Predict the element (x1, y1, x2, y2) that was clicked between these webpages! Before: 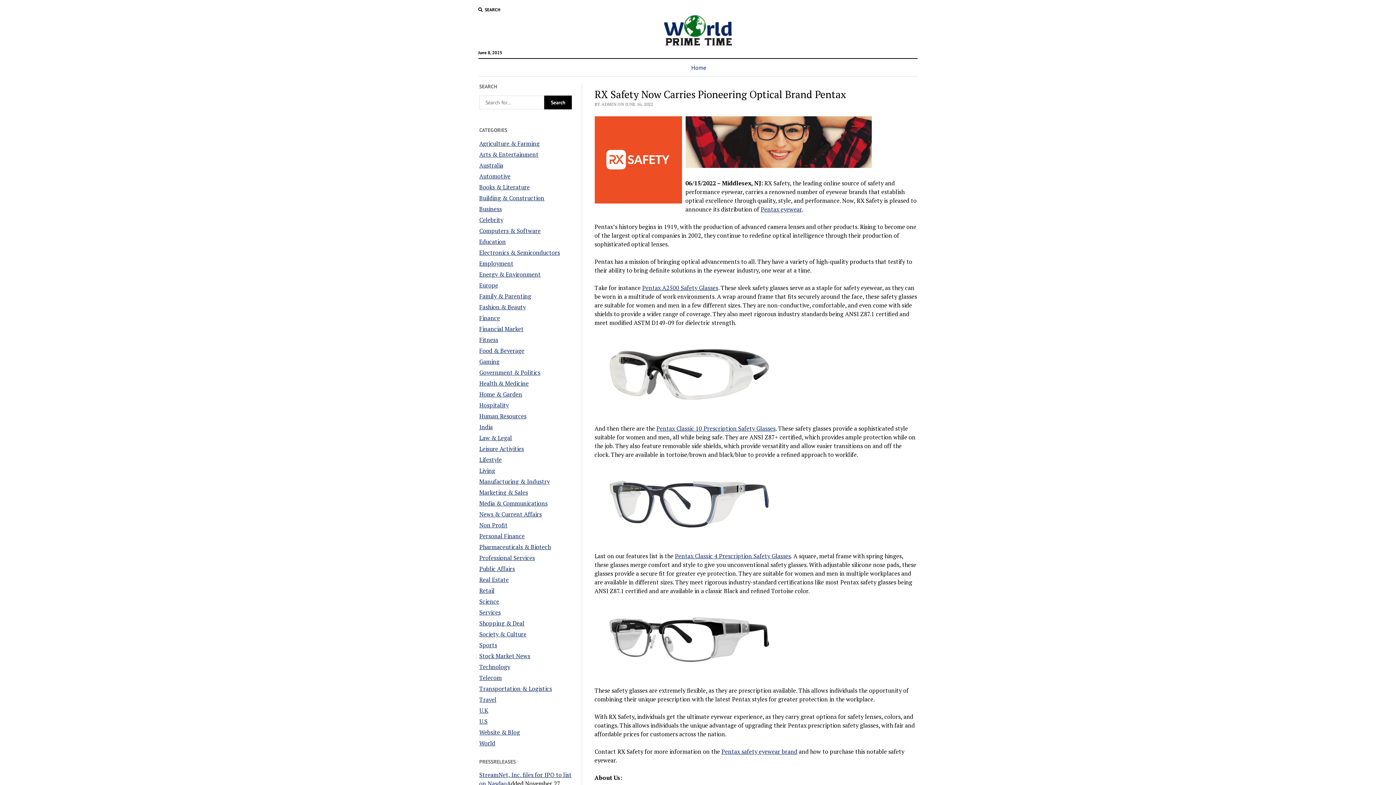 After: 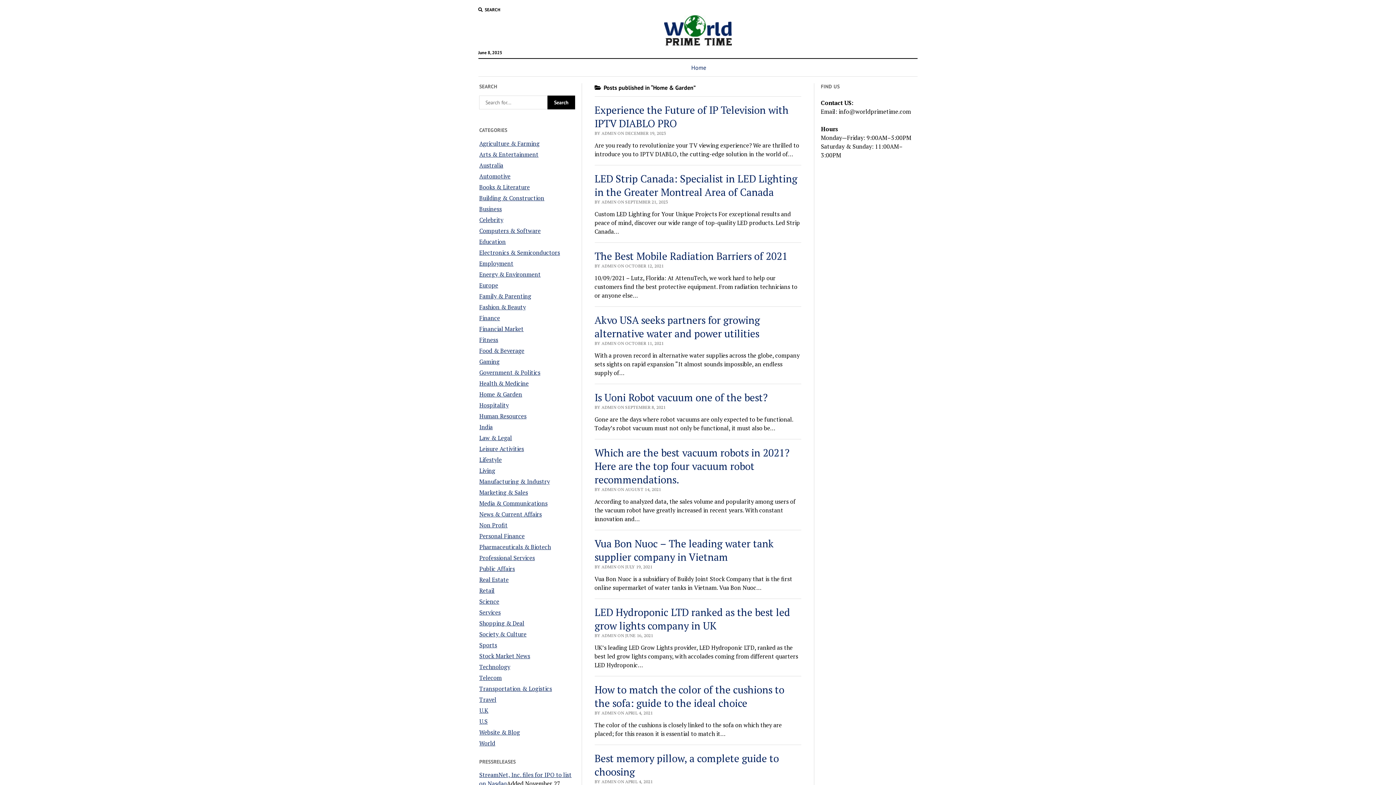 Action: bbox: (479, 390, 522, 398) label: Home & Garden